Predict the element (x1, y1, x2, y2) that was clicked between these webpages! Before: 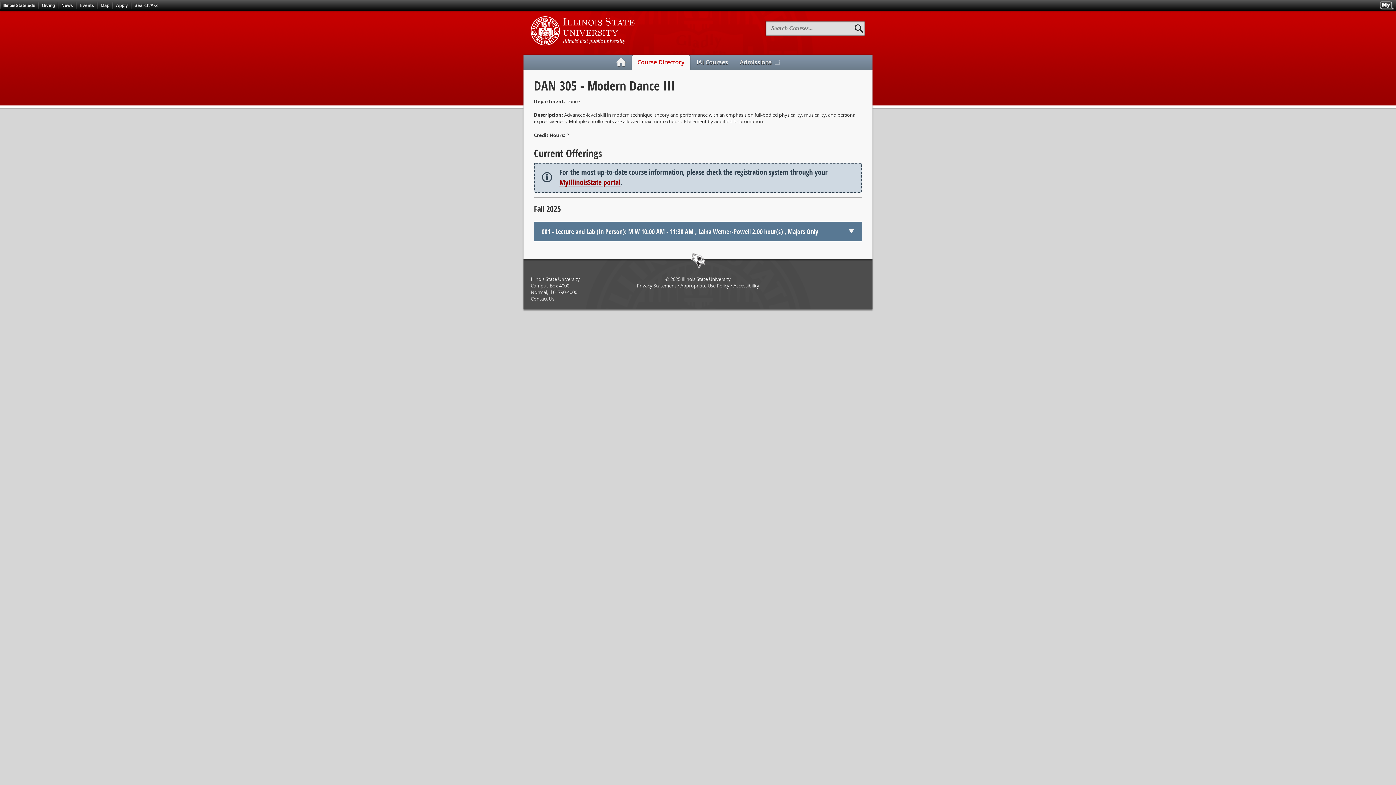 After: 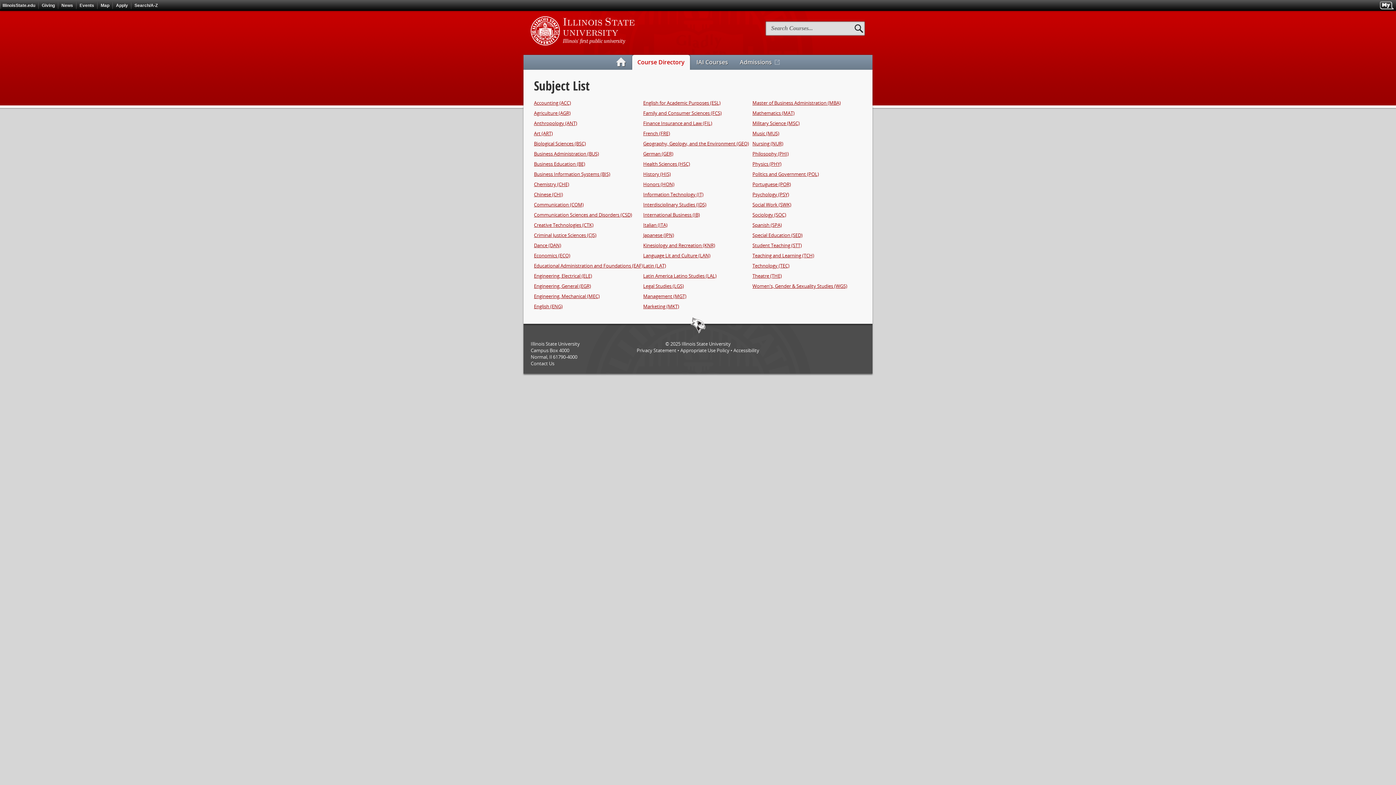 Action: bbox: (632, 54, 690, 69) label: Course Directory